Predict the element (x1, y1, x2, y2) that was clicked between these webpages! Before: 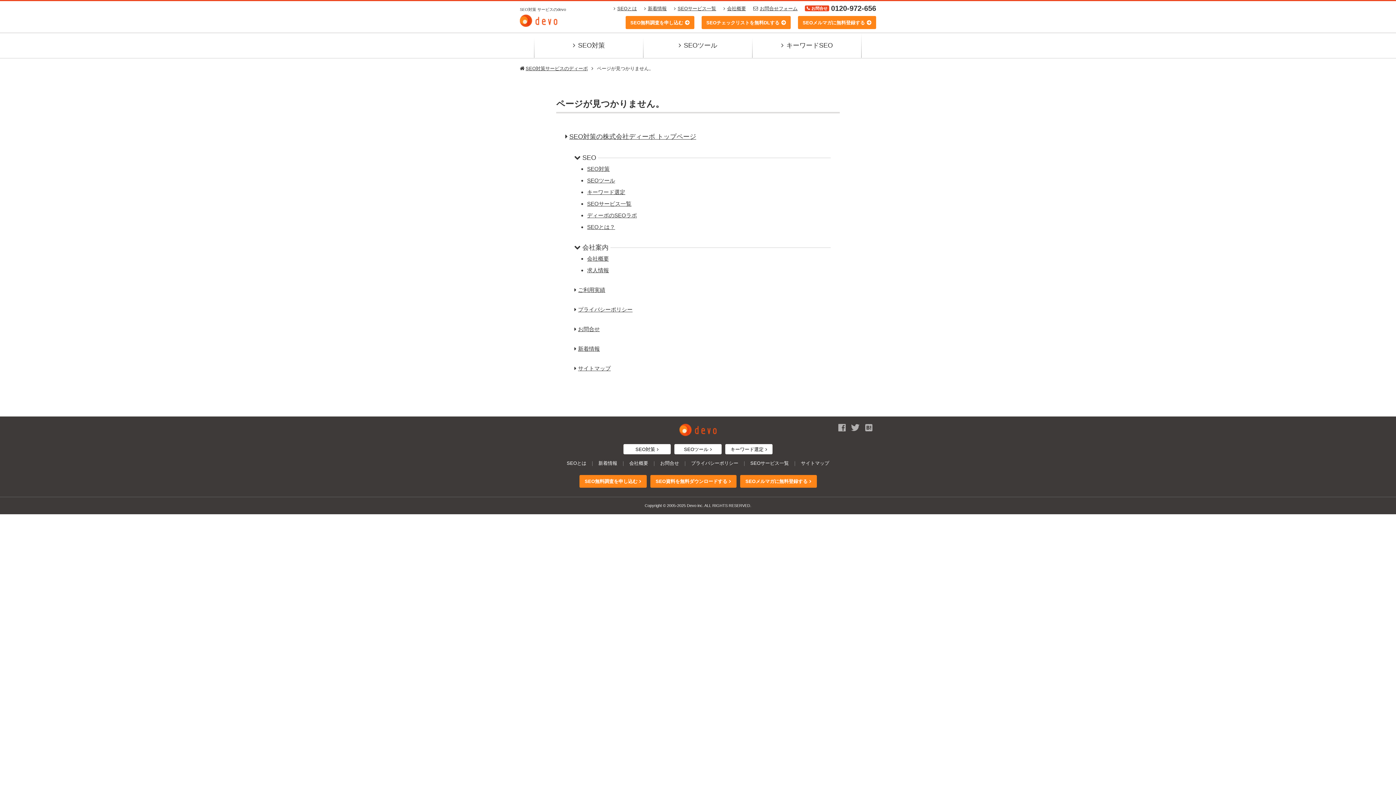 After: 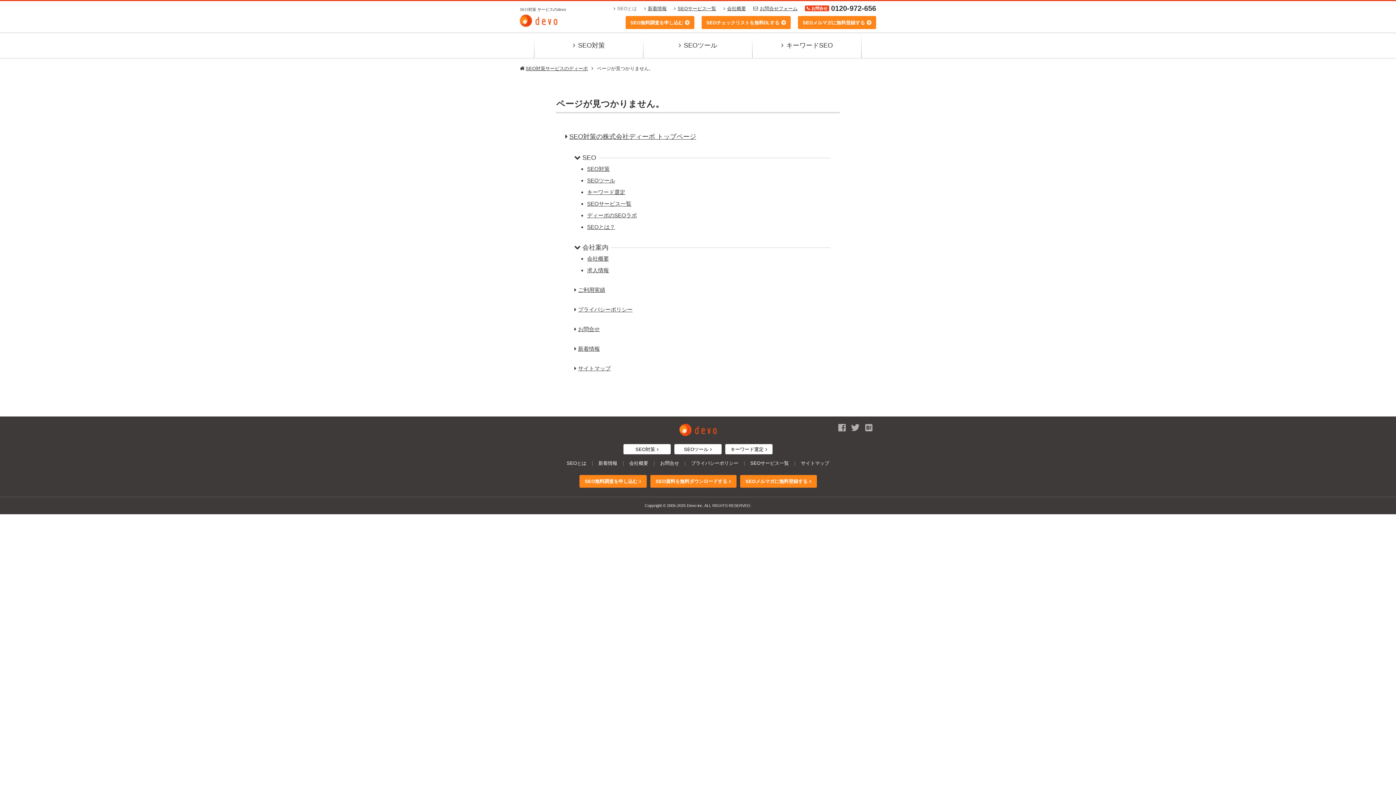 Action: bbox: (617, 5, 637, 11) label: SEOとは